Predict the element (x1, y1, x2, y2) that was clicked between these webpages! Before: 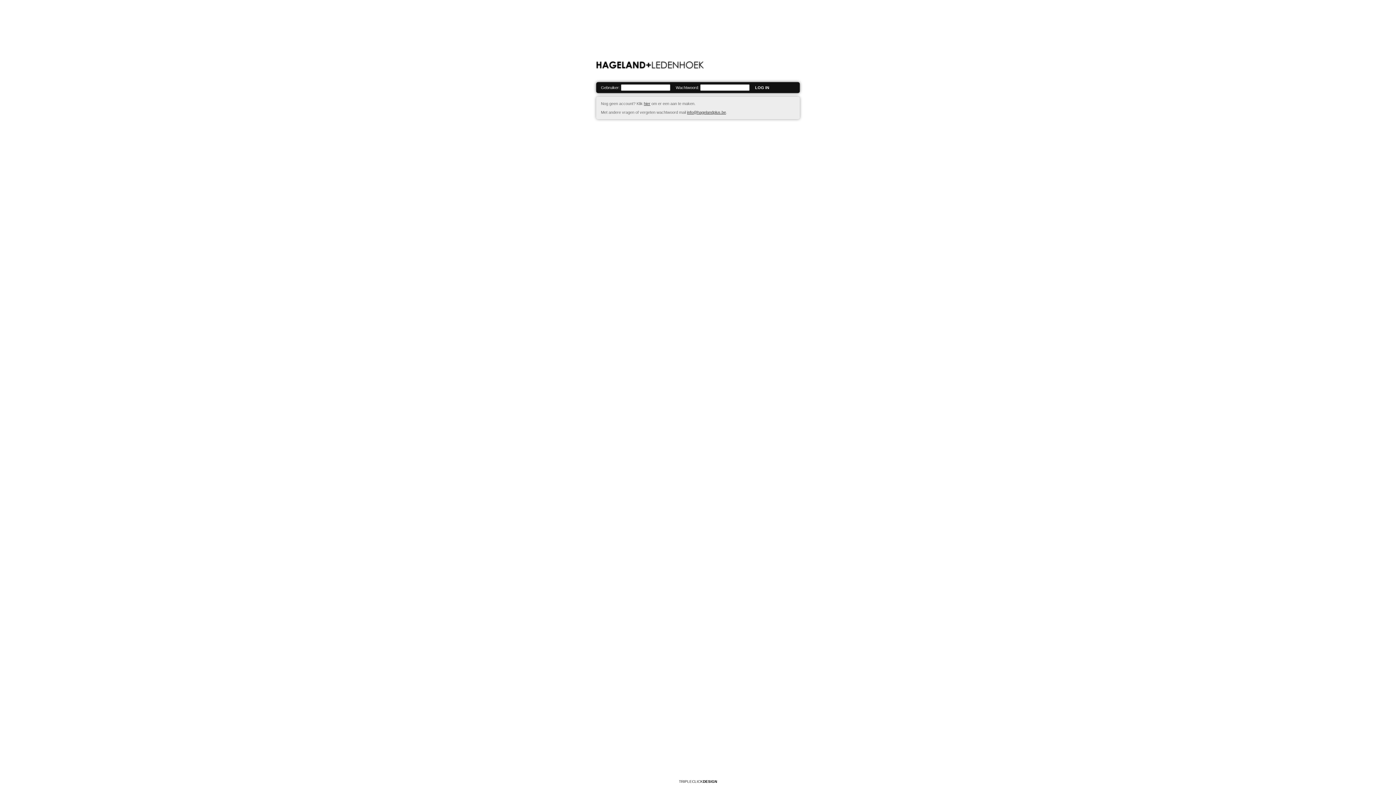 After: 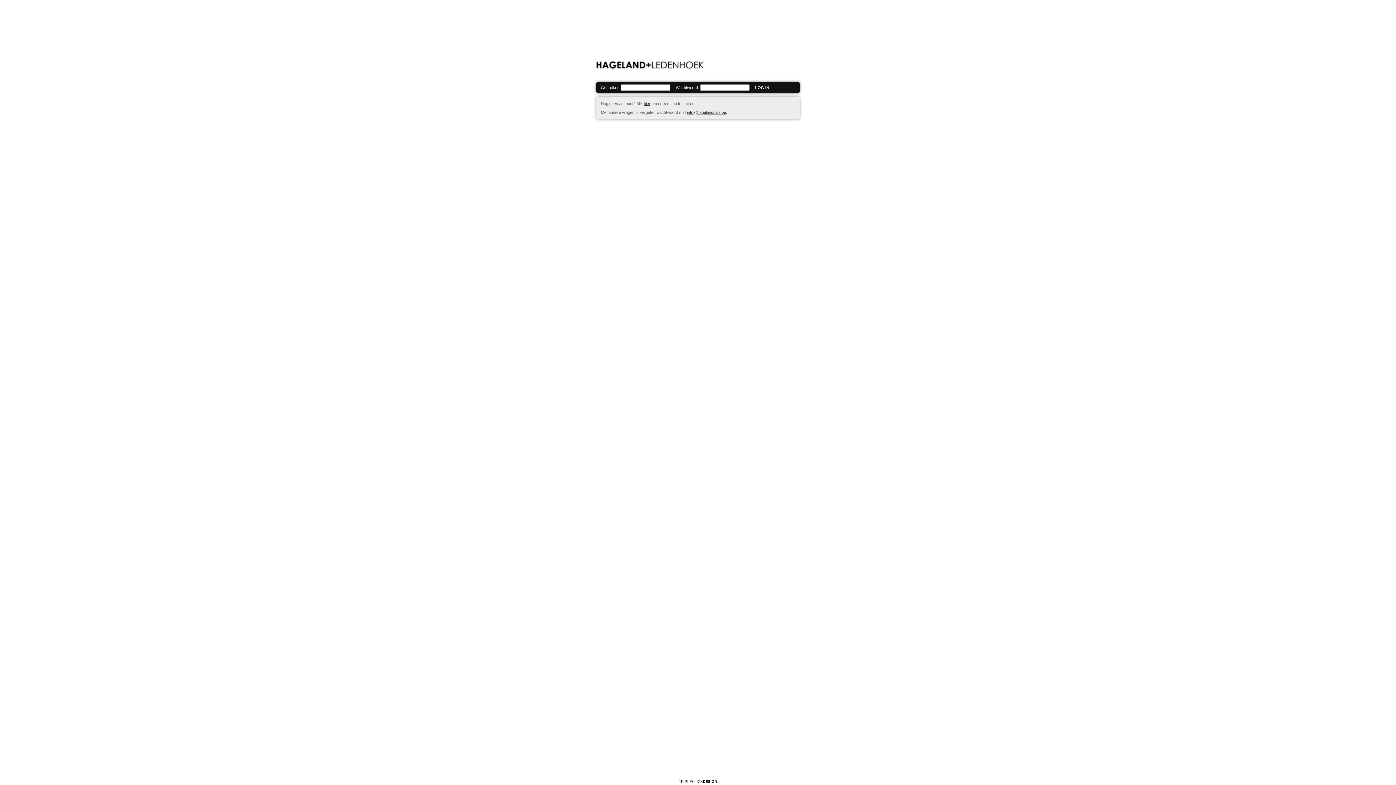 Action: bbox: (596, 62, 706, 66)